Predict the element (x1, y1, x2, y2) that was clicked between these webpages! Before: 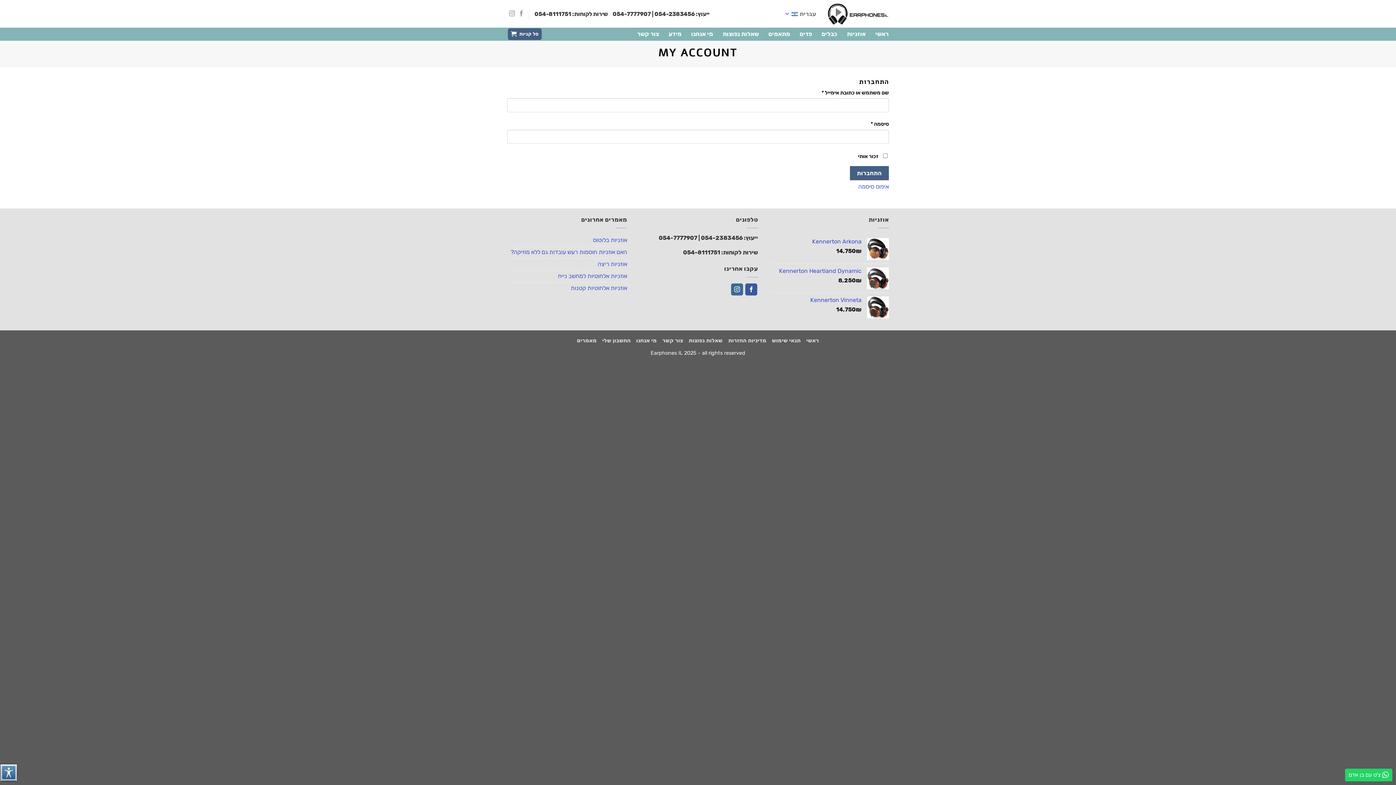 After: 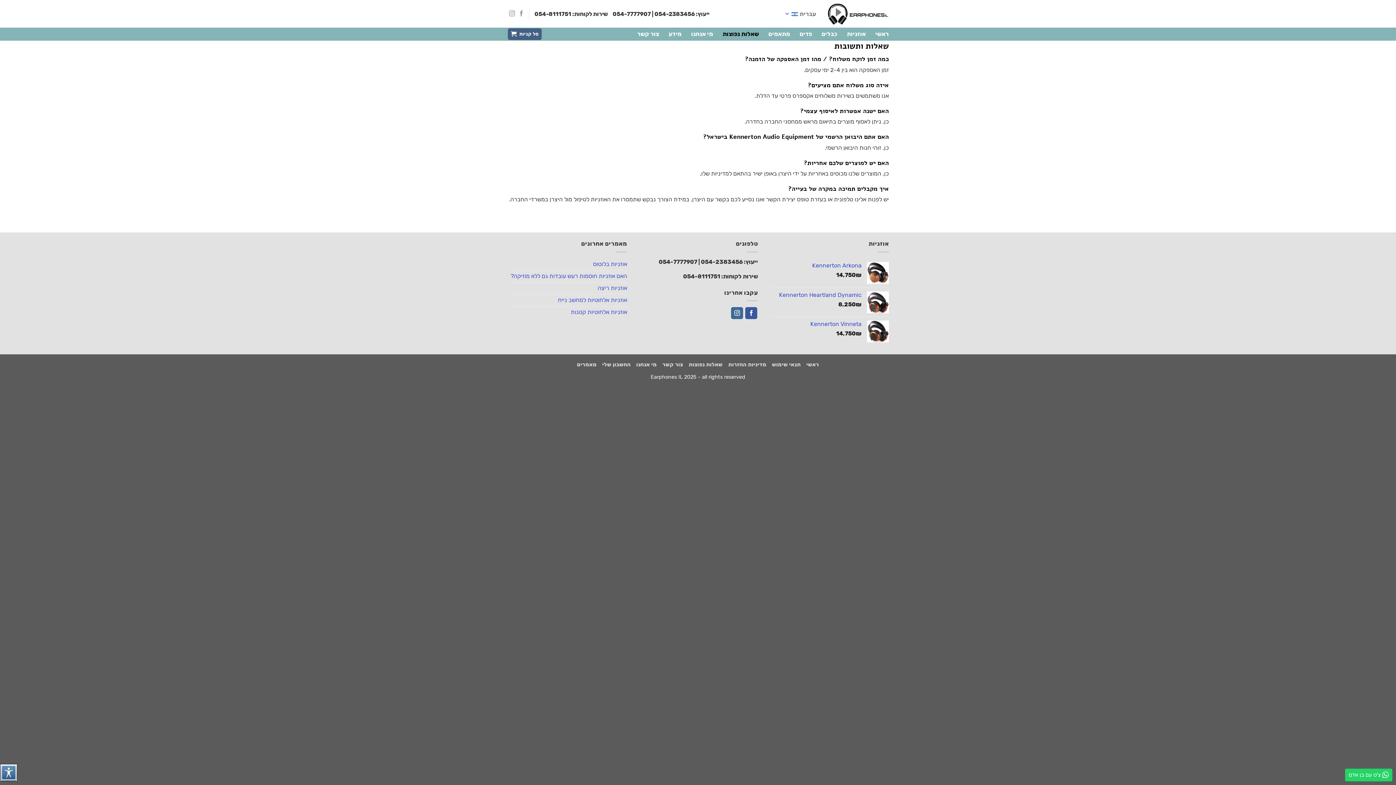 Action: bbox: (688, 337, 722, 344) label: שאלות נפוצות